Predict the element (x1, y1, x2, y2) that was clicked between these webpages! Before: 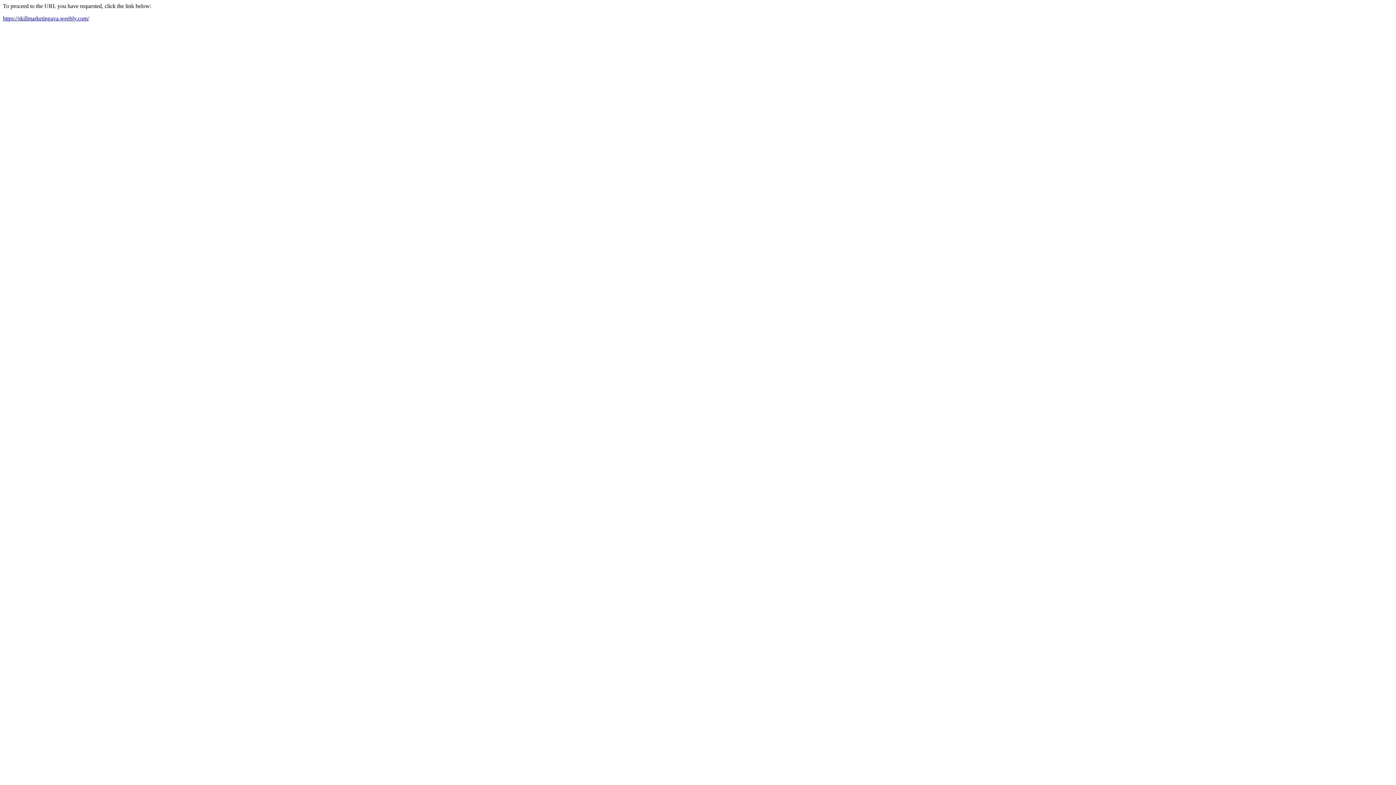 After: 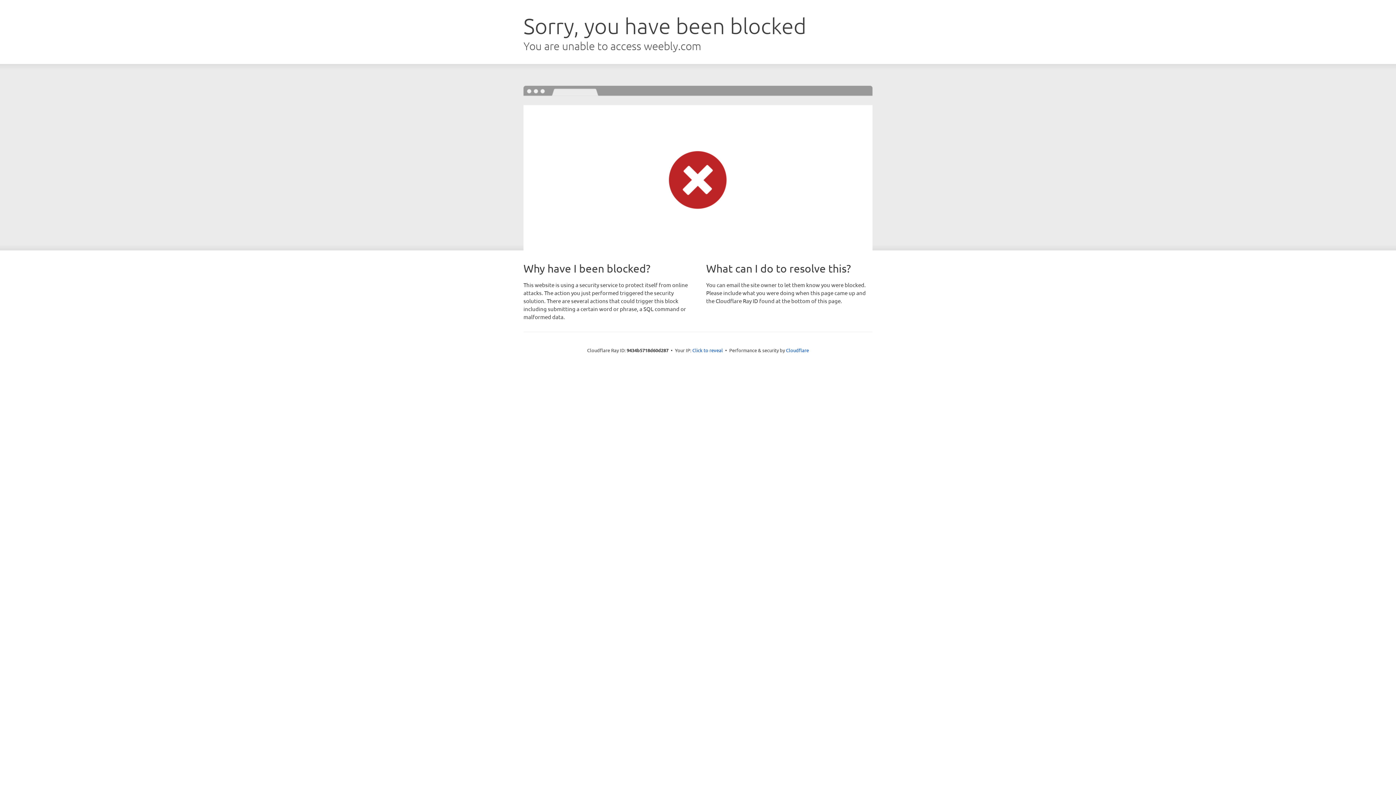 Action: bbox: (2, 15, 89, 21) label: https://skillmarketingava.weebly.com/